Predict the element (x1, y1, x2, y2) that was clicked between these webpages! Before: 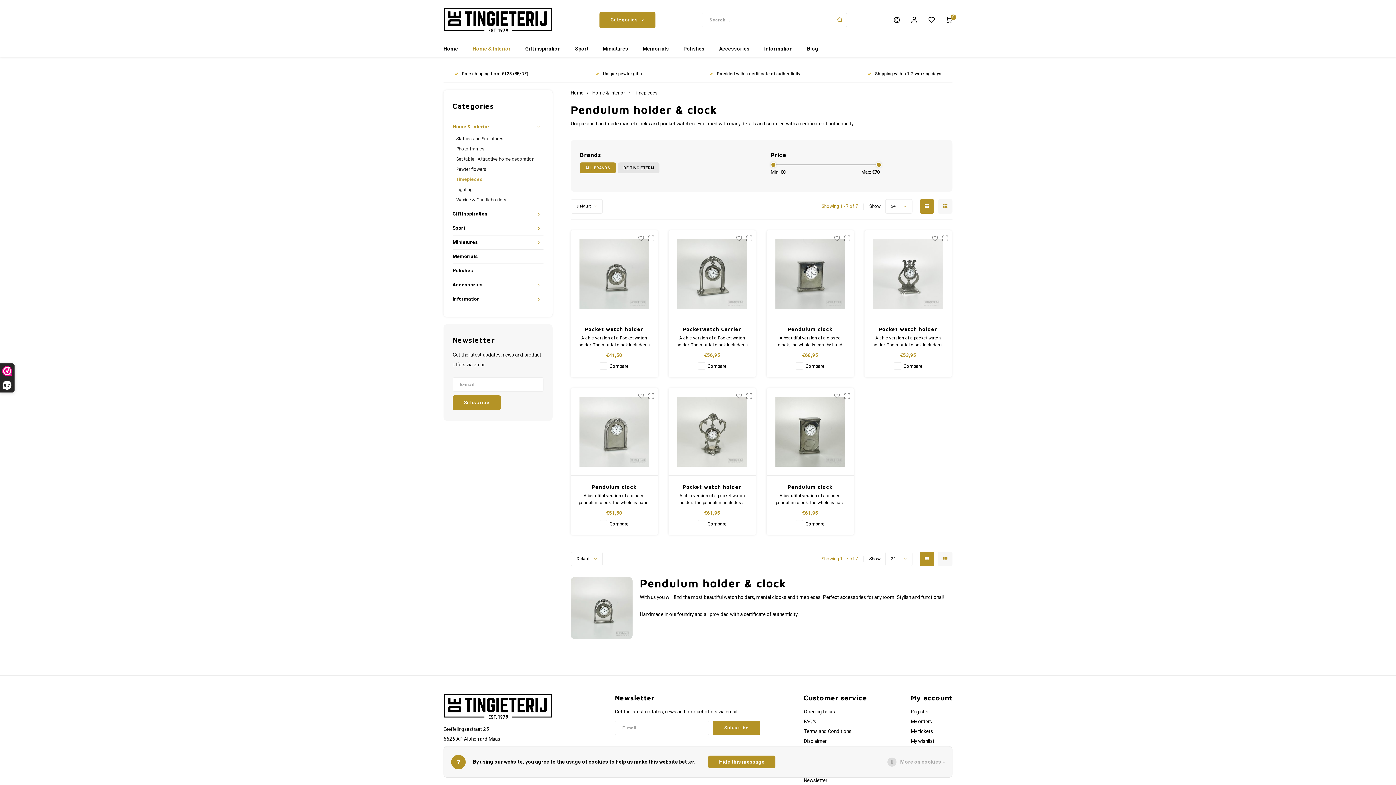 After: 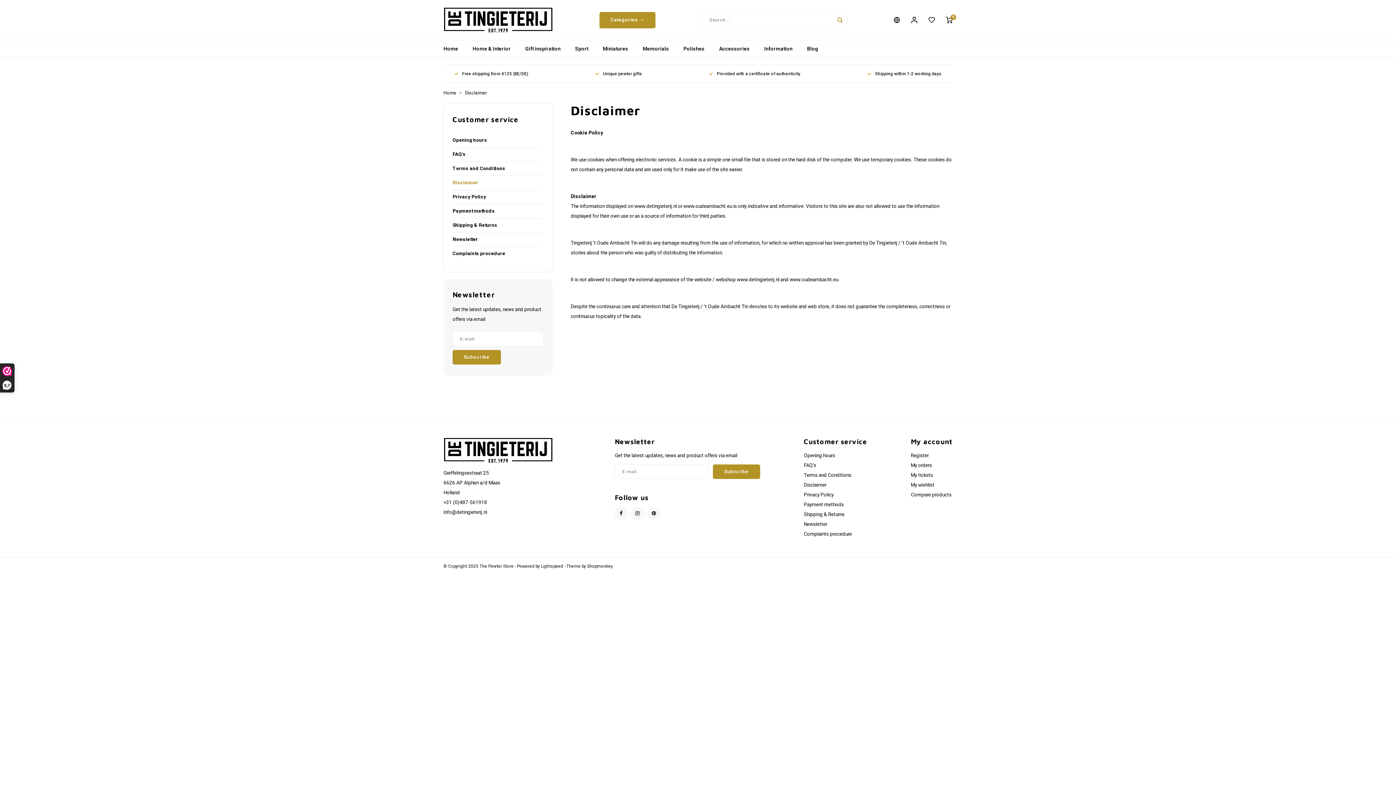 Action: label: Disclaimer bbox: (804, 738, 826, 745)